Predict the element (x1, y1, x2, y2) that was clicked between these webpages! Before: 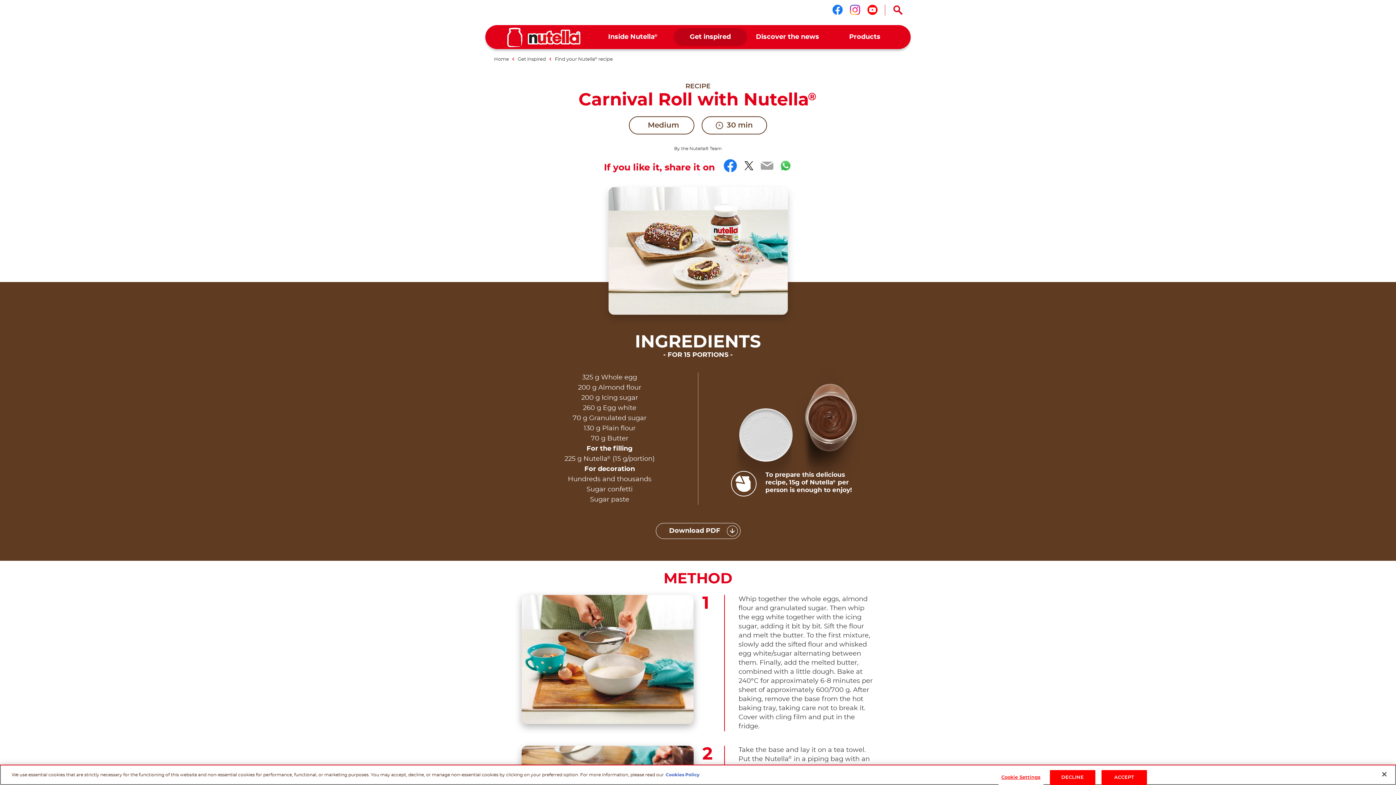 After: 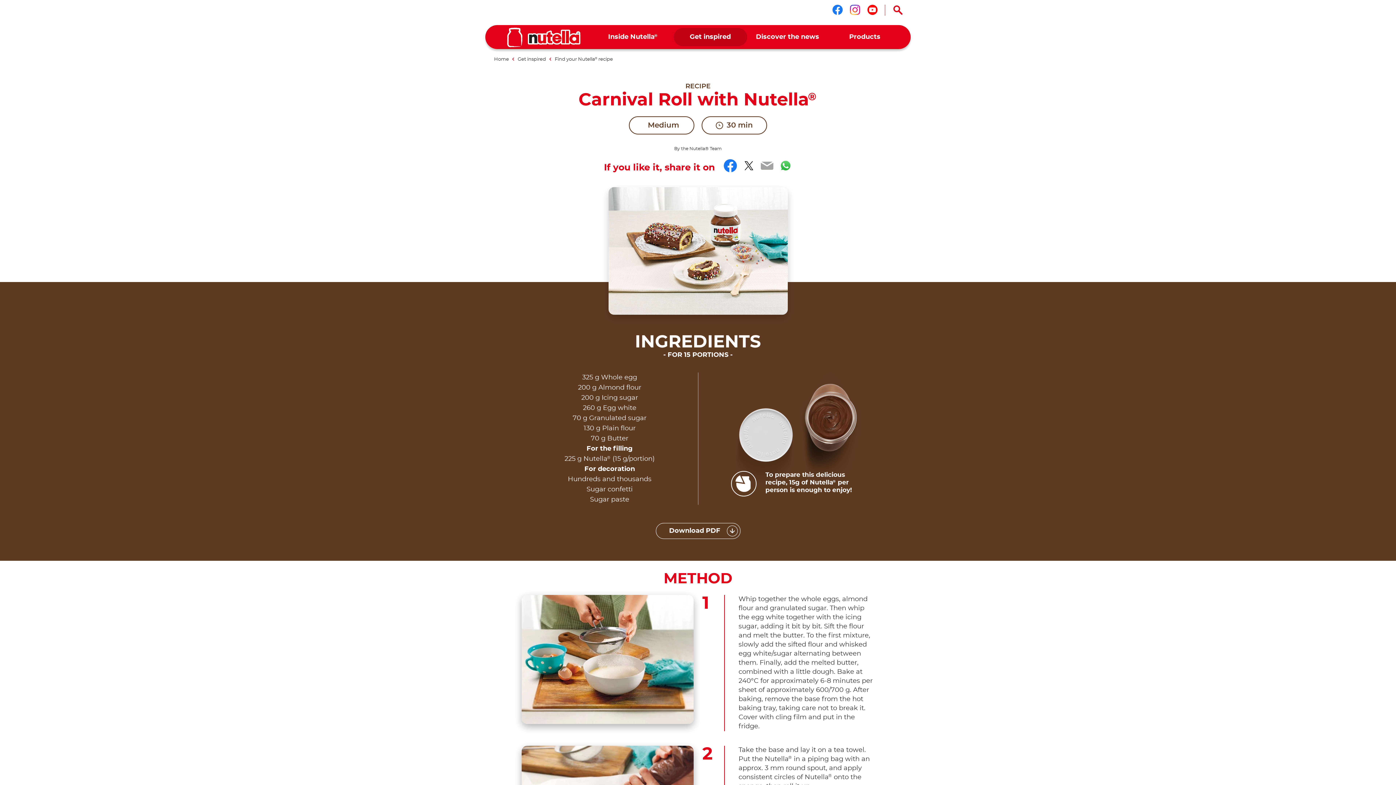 Action: bbox: (1101, 770, 1147, 785) label: ACCEPT